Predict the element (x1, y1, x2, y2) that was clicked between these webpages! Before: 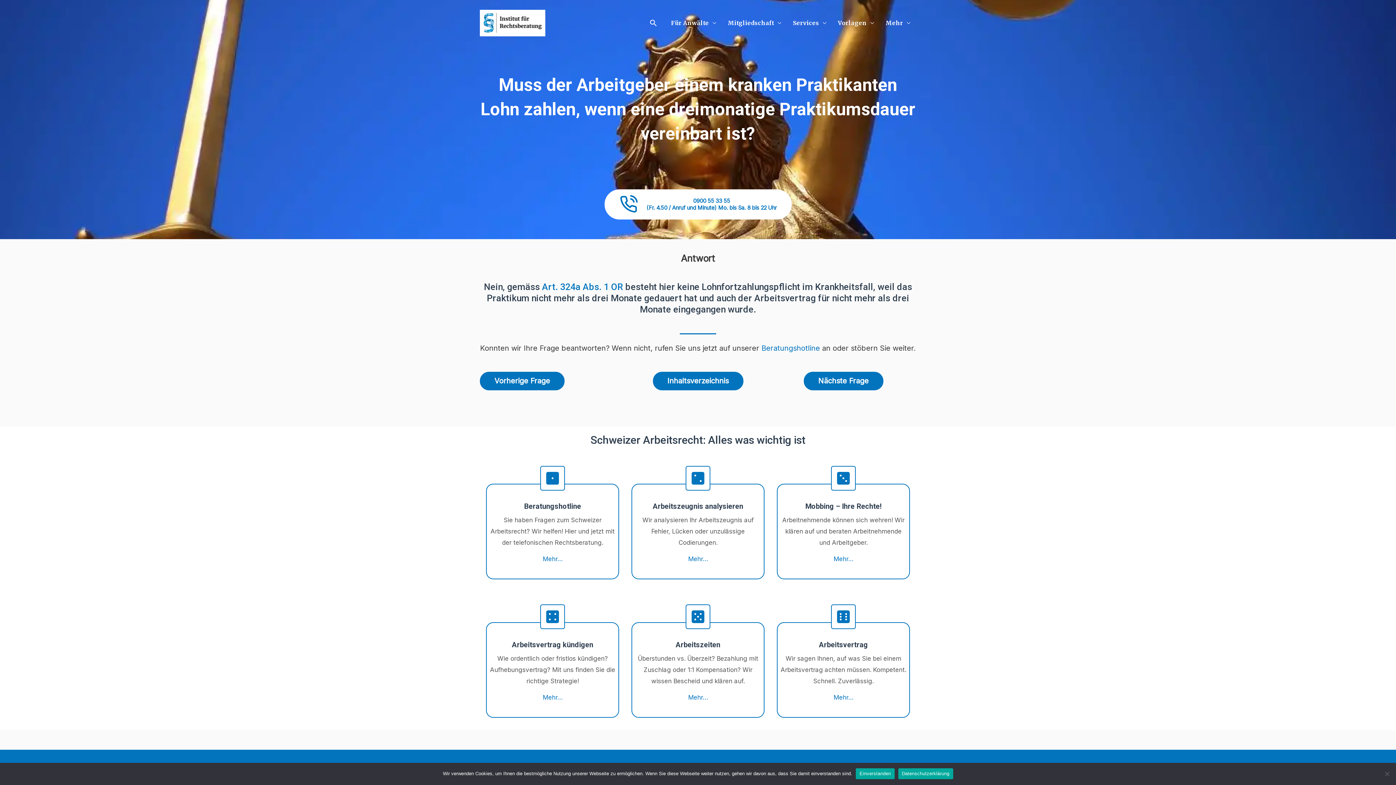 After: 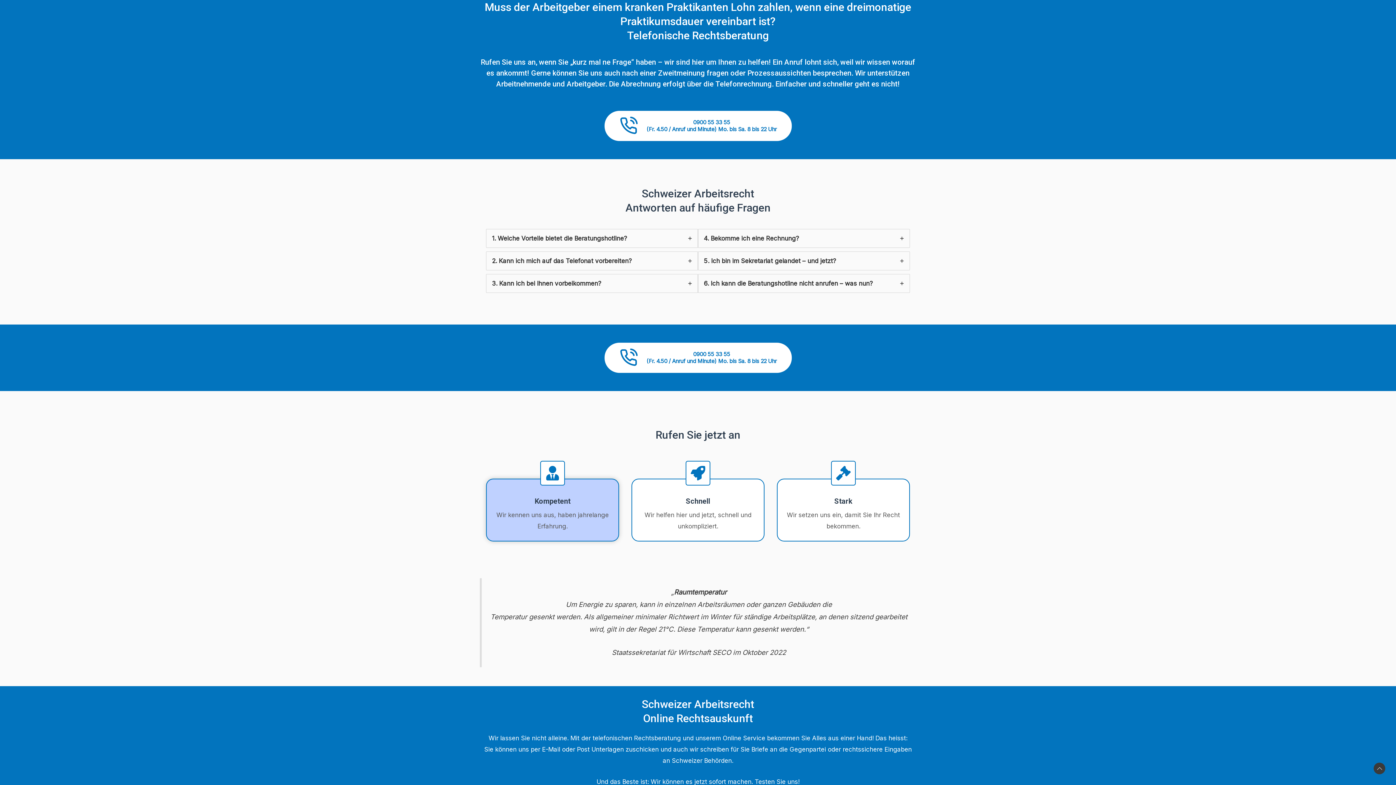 Action: label: Beratungshotline

Sie haben Fragen zum Schweizer Arbeitsrecht? Wir helfen! Hier und jetzt mit der telefonischen Rechtsberatung.

Mehr… bbox: (486, 484, 619, 579)